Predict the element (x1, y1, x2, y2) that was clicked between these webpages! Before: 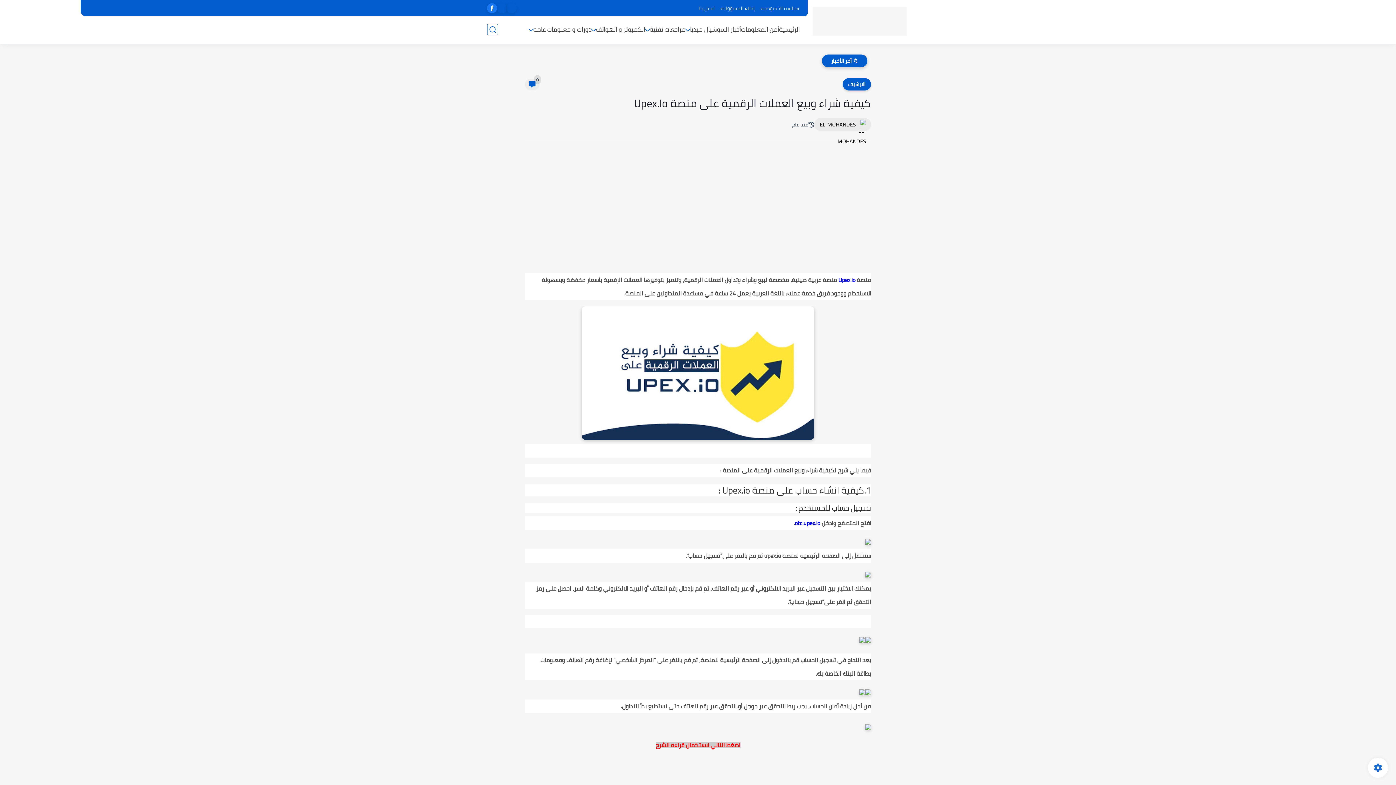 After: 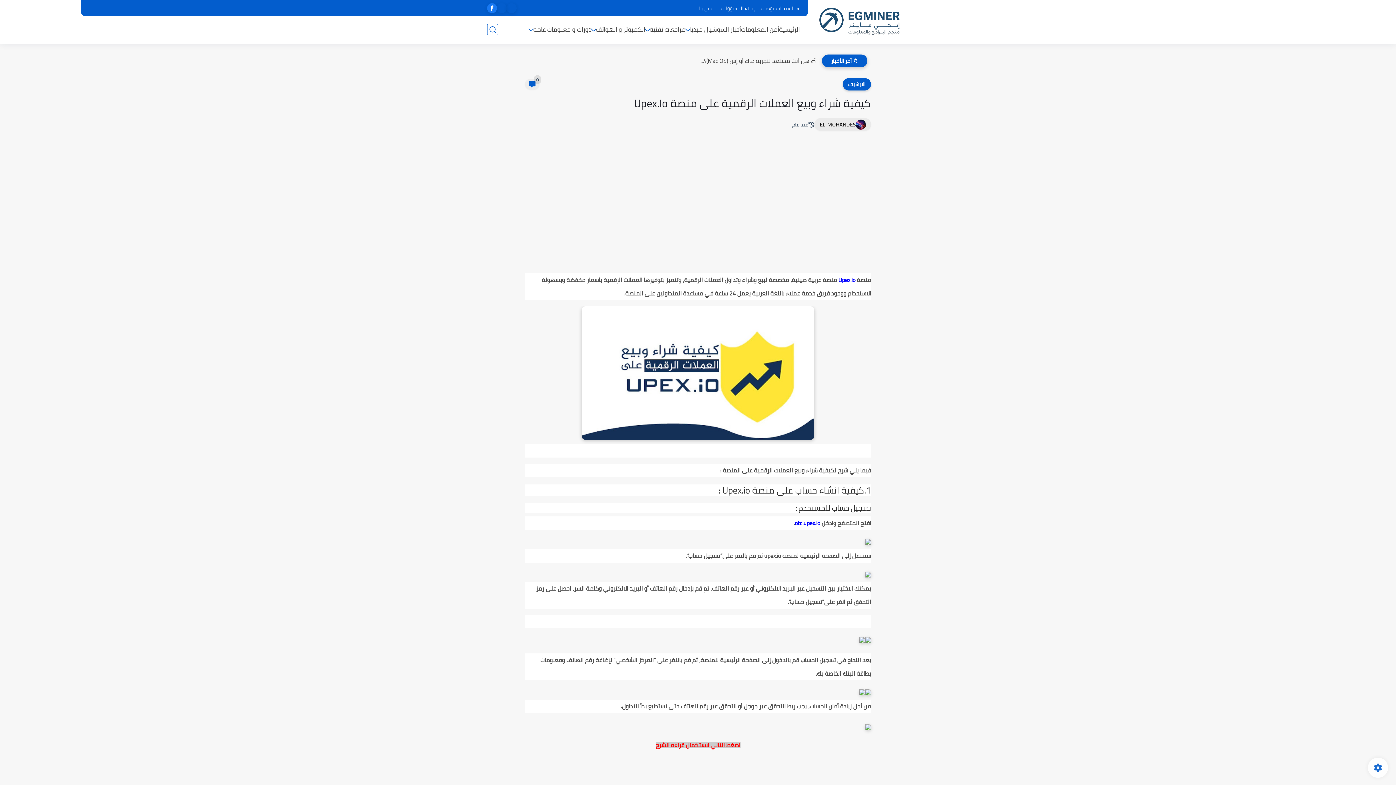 Action: bbox: (794, 517, 820, 528) label: otc.upex.io